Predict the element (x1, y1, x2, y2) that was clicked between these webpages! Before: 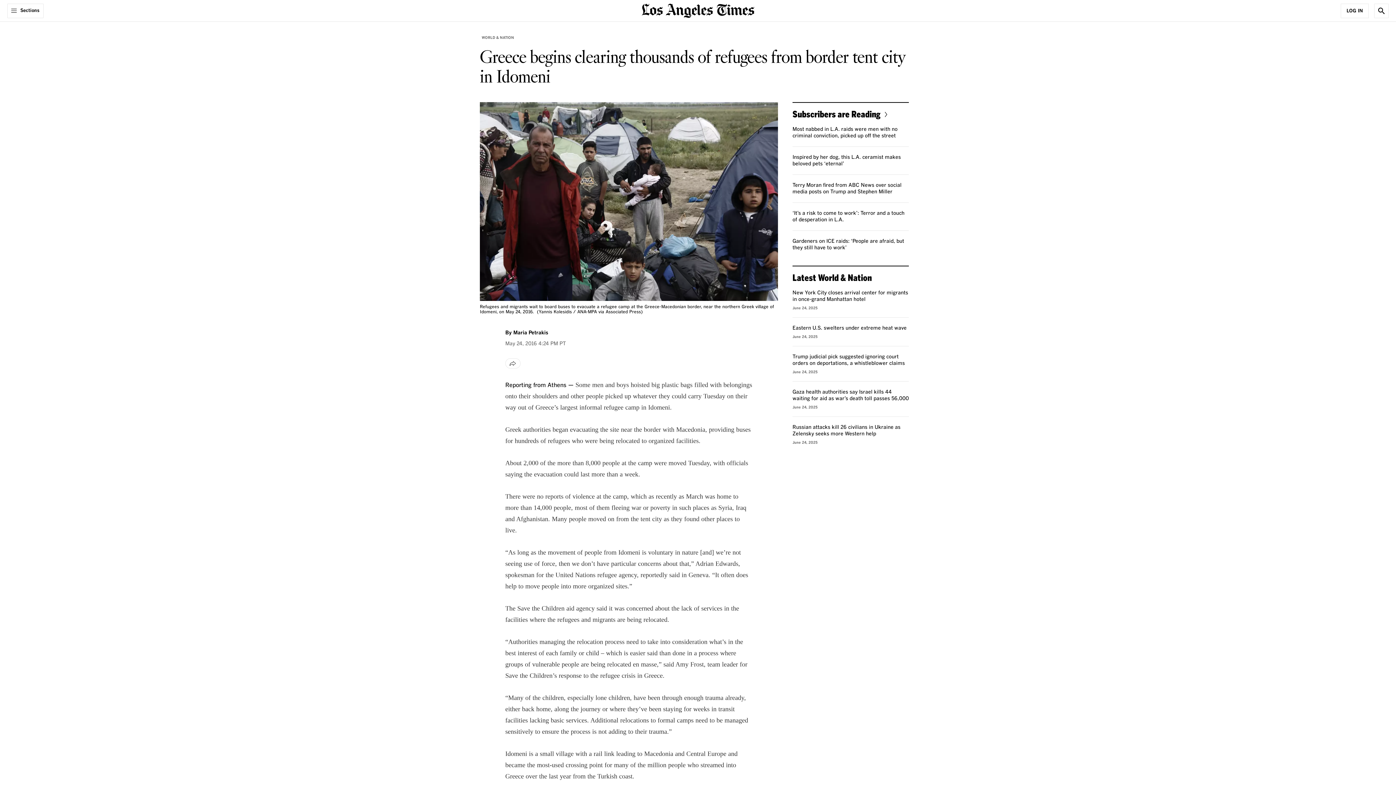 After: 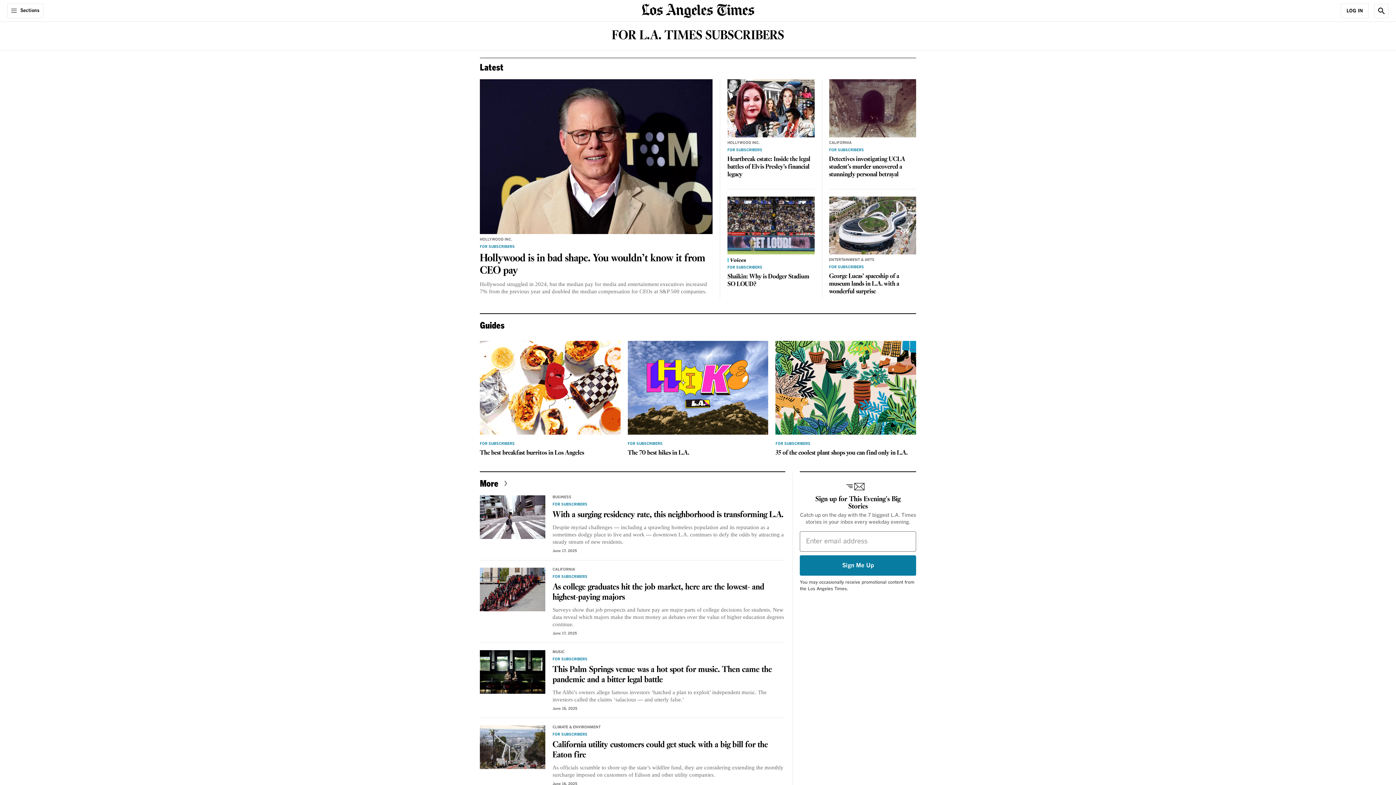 Action: label: Subscribers are Reading bbox: (792, 108, 890, 119)